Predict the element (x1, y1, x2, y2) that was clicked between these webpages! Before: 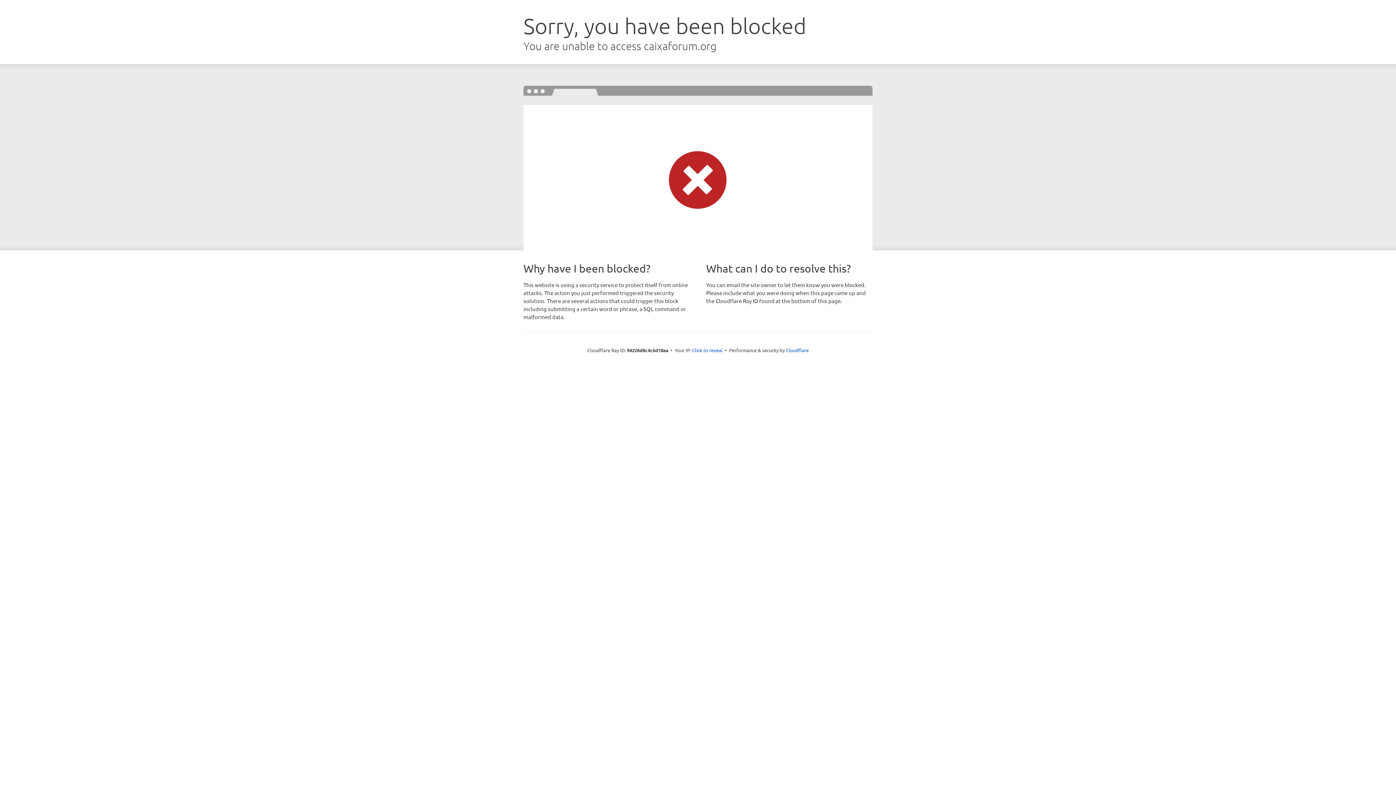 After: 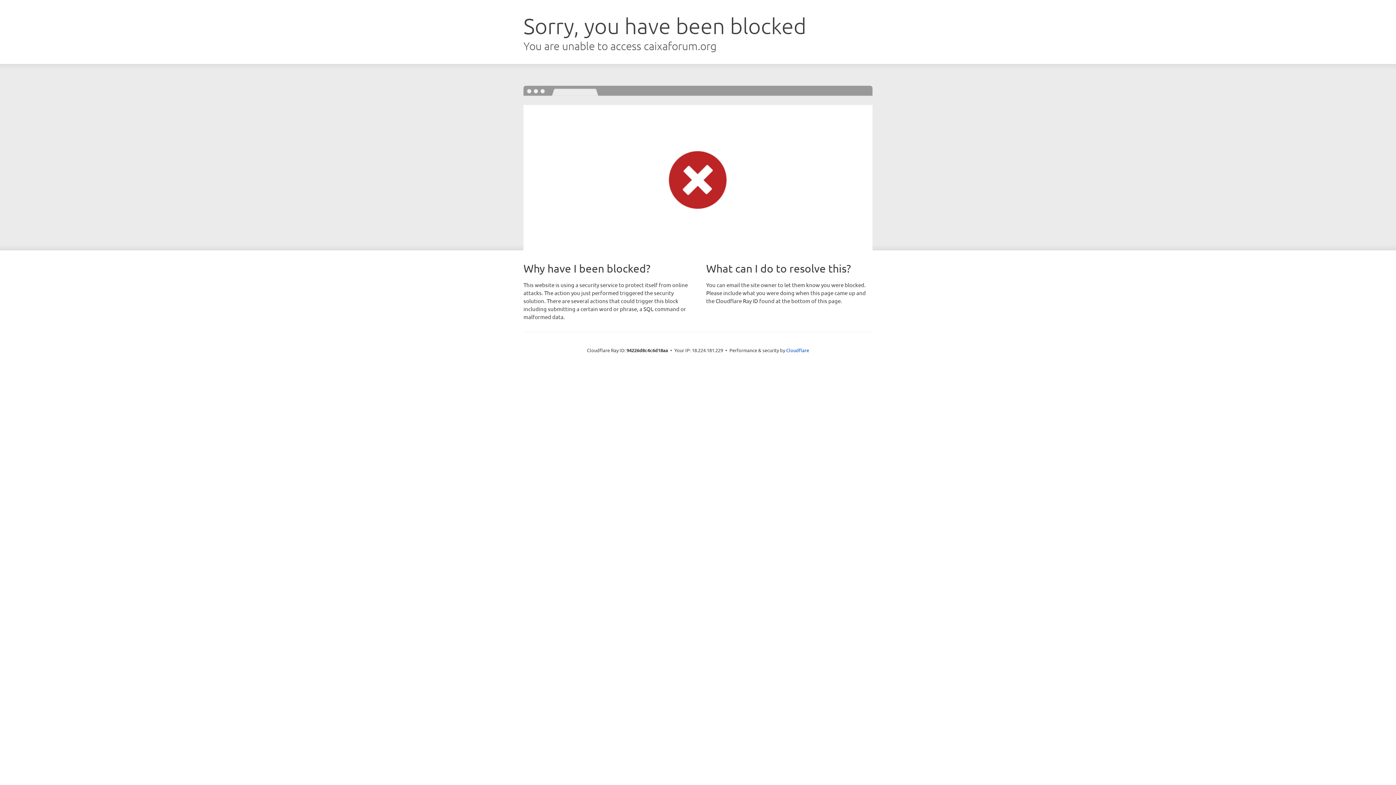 Action: bbox: (692, 346, 722, 353) label: Click to reveal